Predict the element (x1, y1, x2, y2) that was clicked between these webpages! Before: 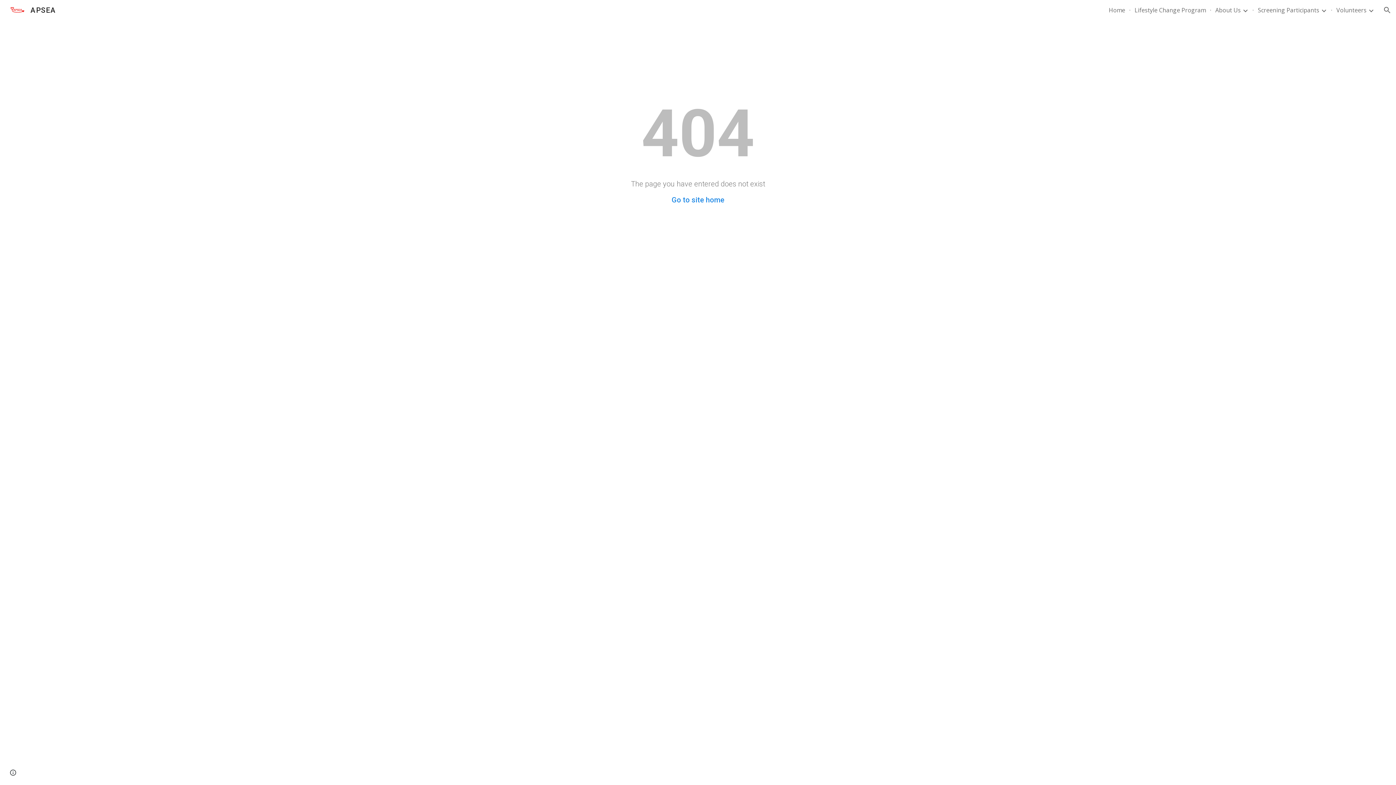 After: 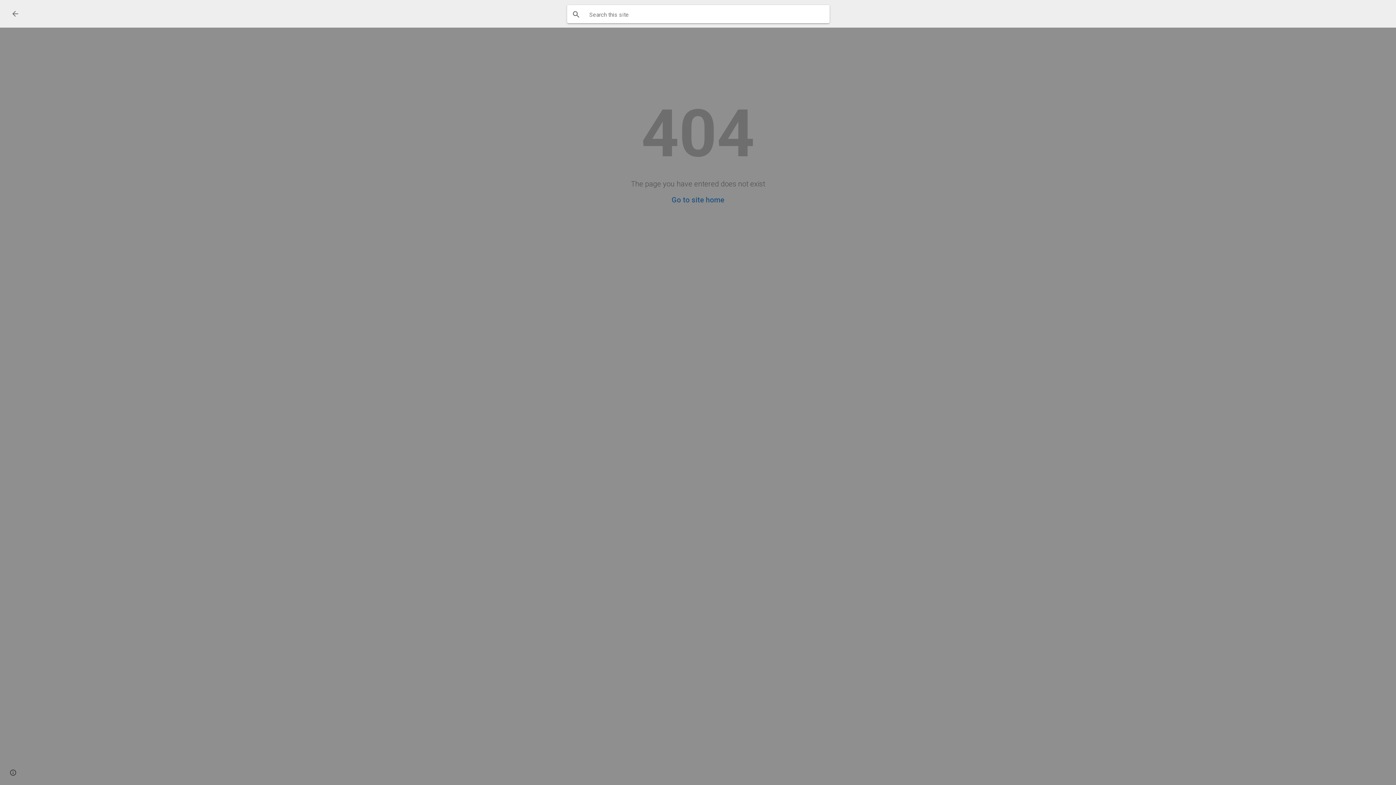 Action: bbox: (1378, 1, 1396, 18) label: Open search bar